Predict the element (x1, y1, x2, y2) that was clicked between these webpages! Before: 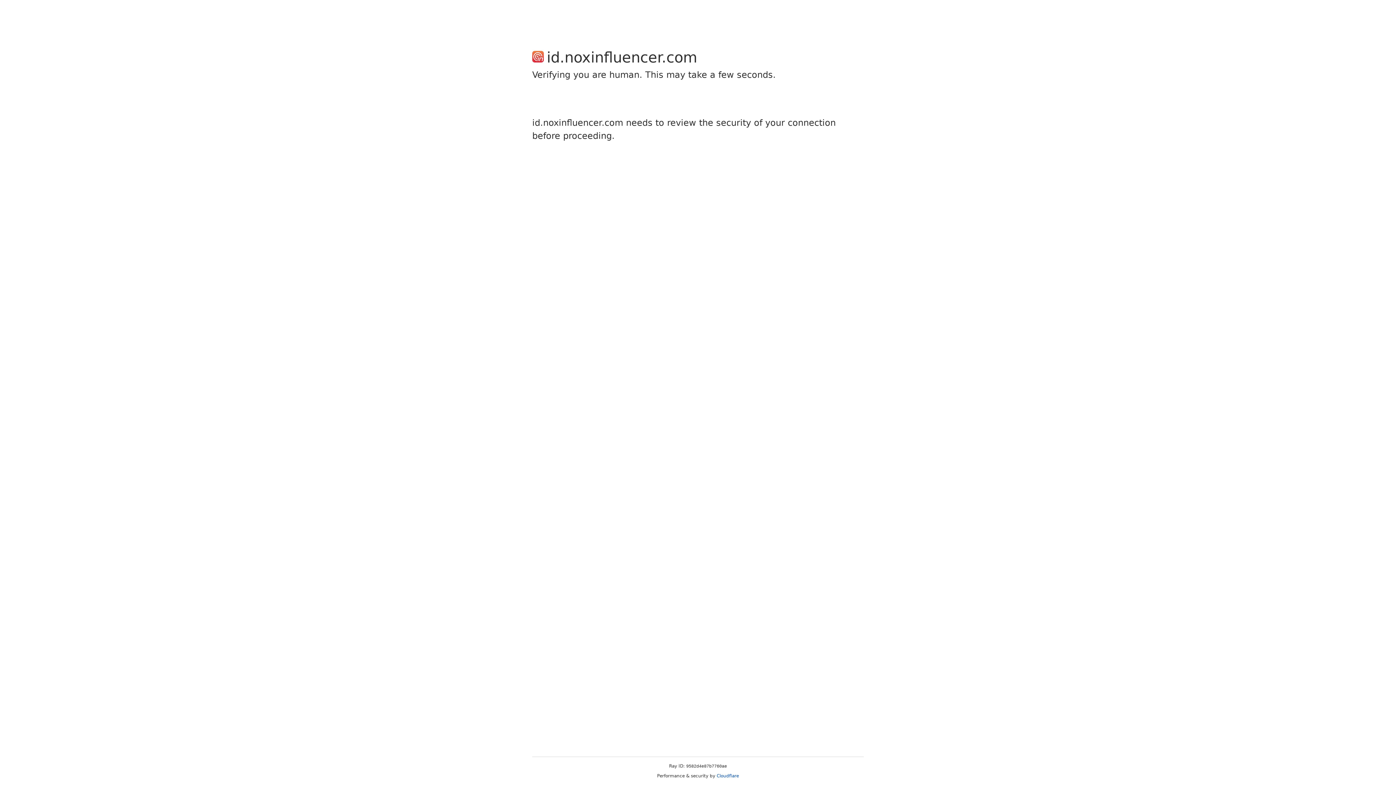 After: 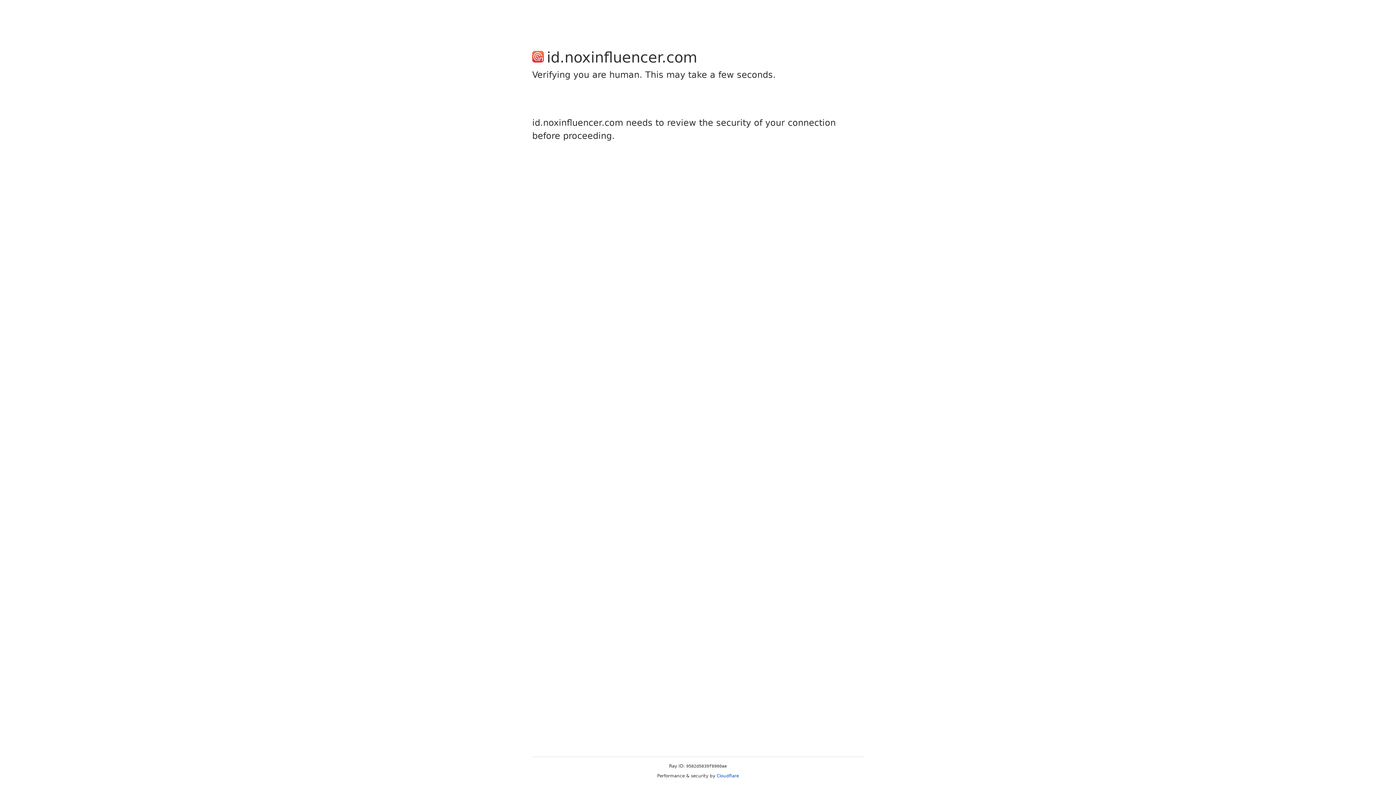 Action: label: Cloudflare bbox: (716, 773, 739, 778)